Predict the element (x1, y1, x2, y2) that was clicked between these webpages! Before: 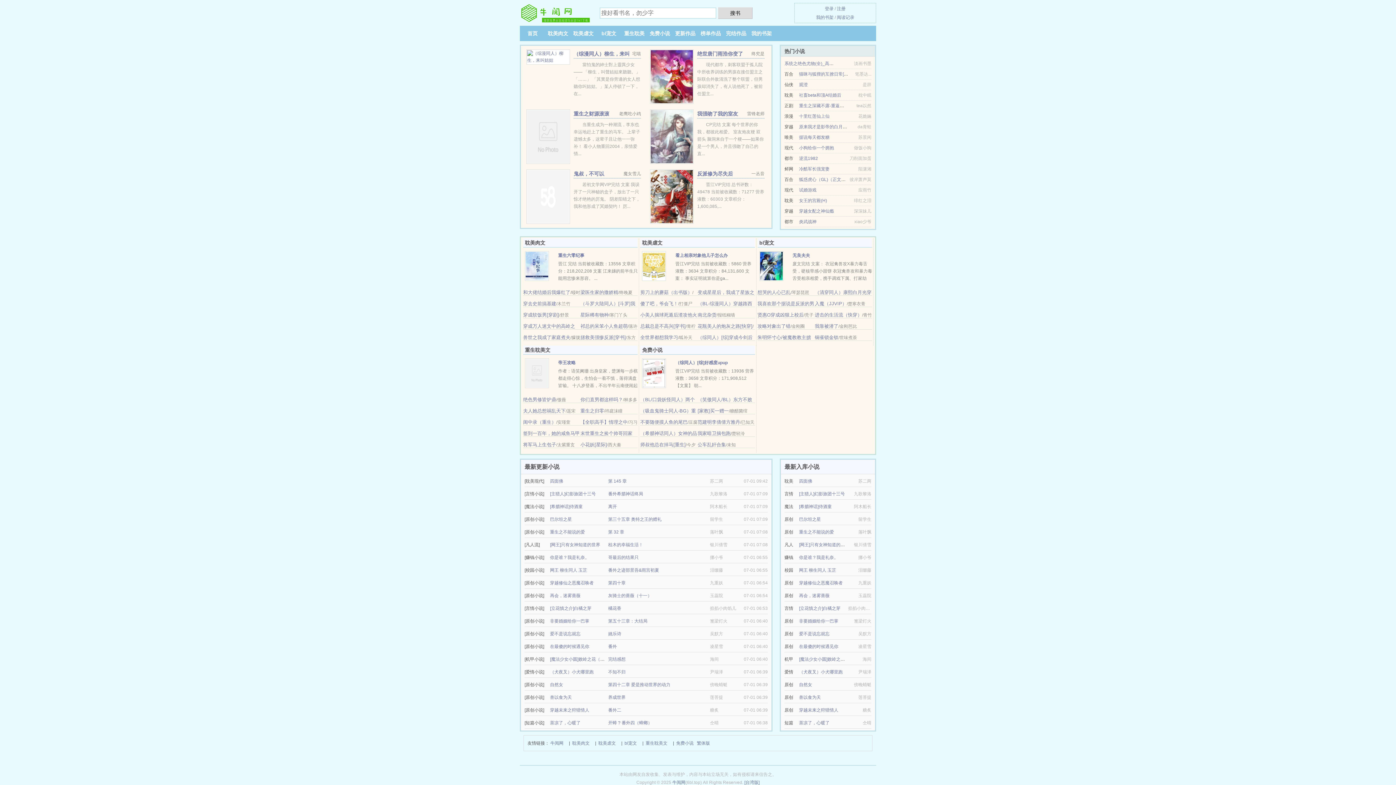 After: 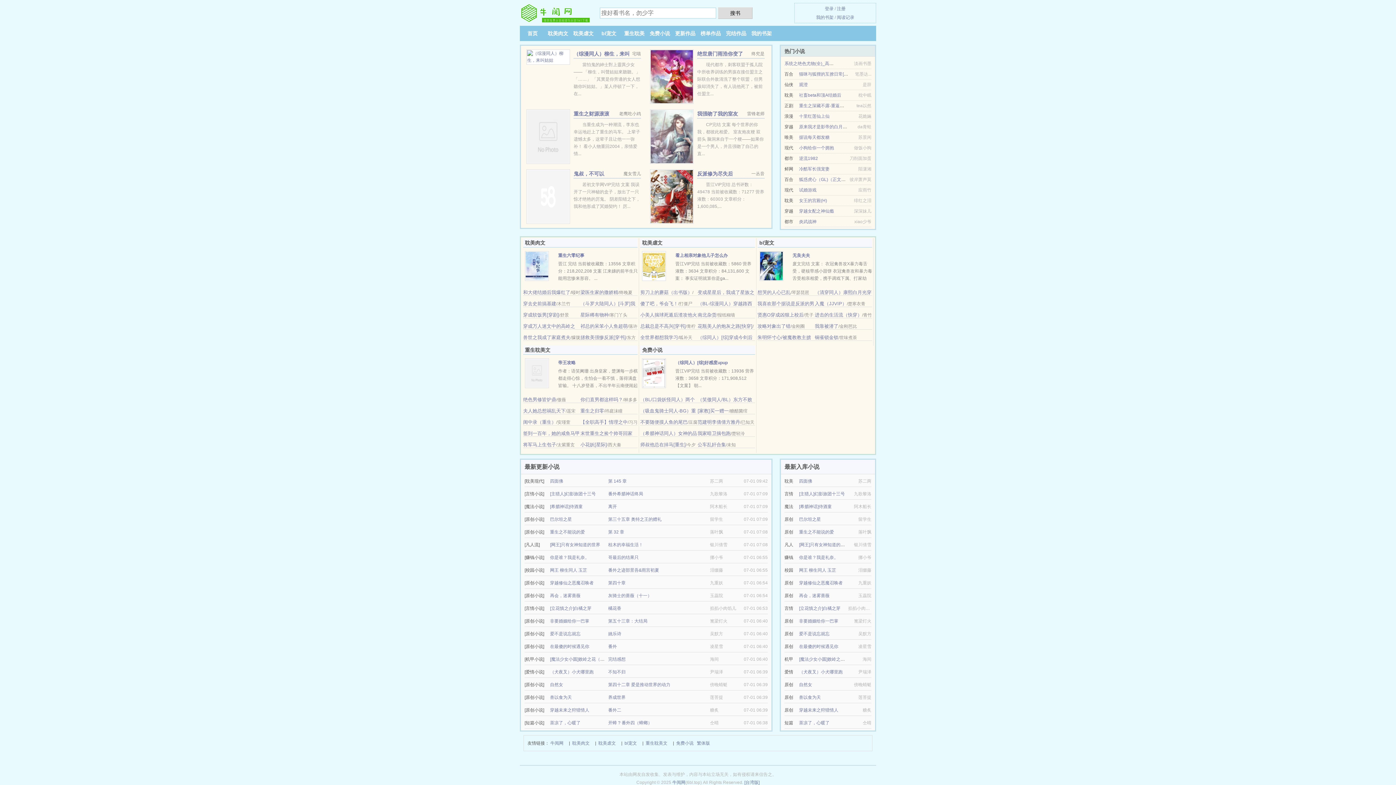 Action: bbox: (799, 219, 816, 224) label: 炎武战神